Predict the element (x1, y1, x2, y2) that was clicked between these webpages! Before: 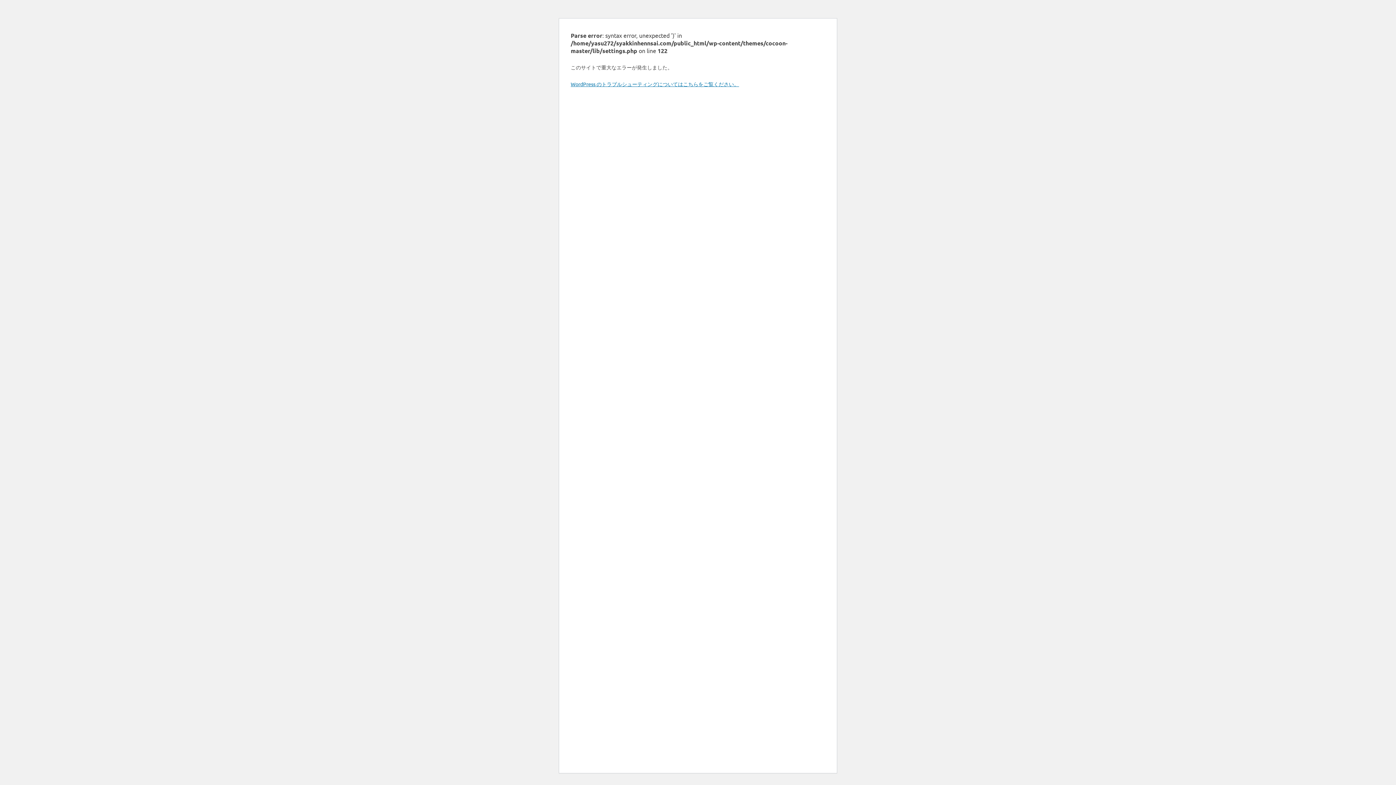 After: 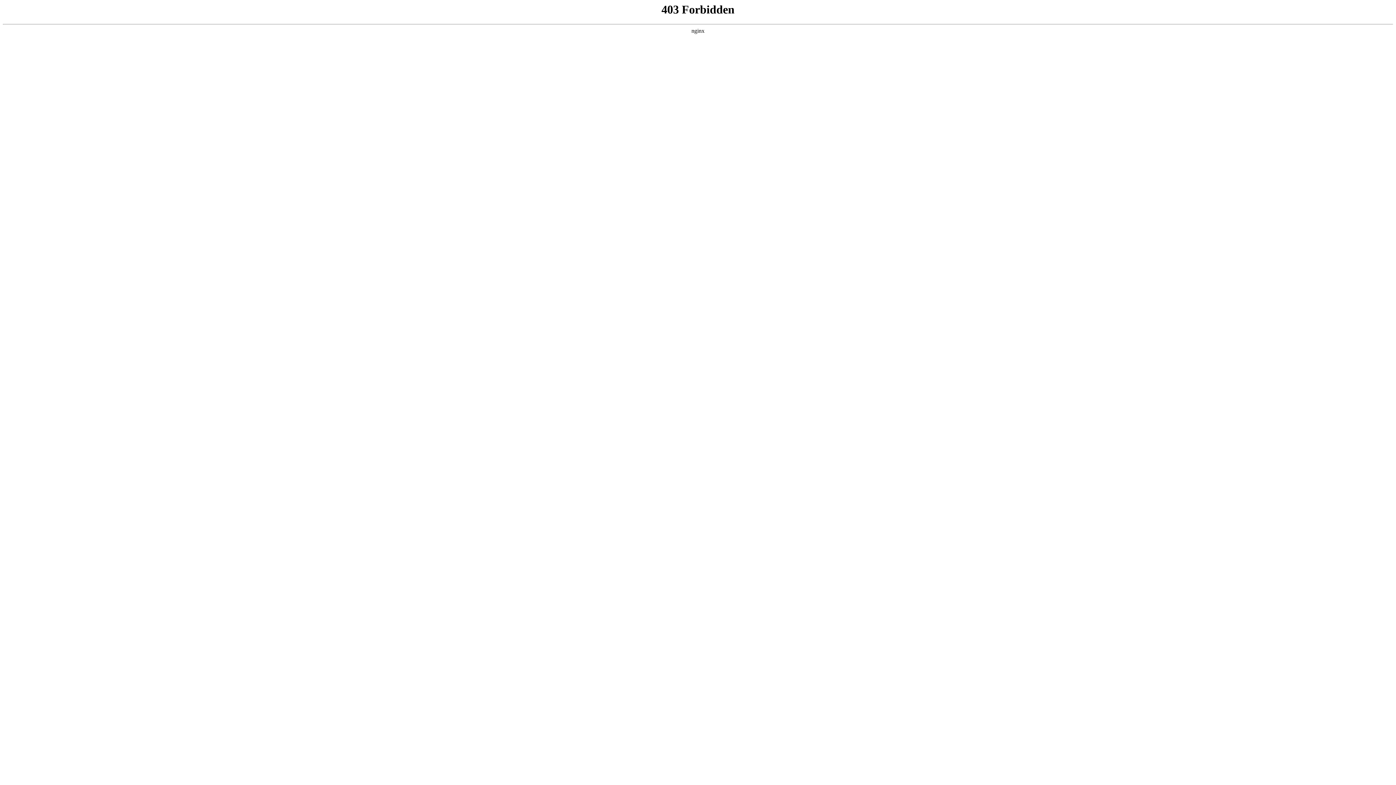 Action: bbox: (570, 80, 739, 87) label: WordPress のトラブルシューティングについてはこちらをご覧ください。